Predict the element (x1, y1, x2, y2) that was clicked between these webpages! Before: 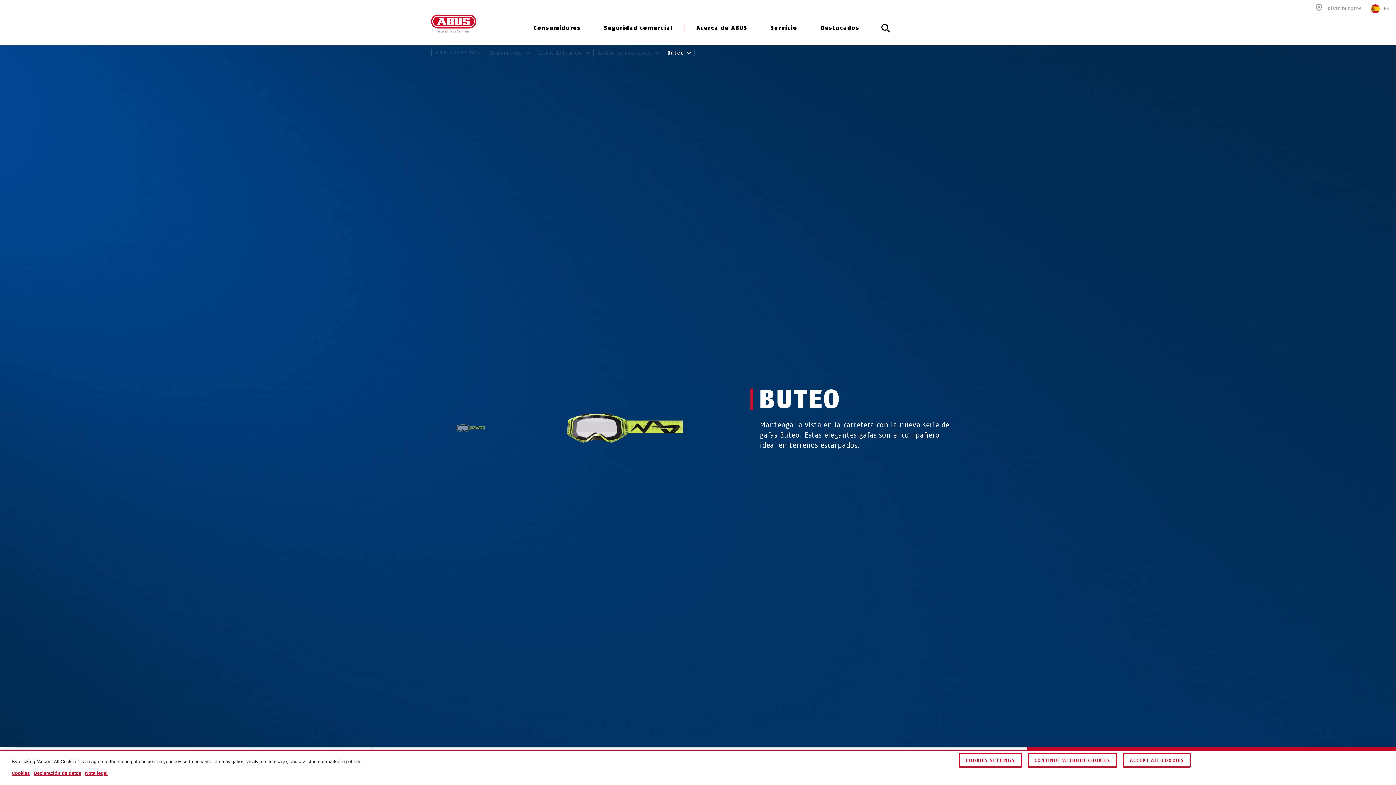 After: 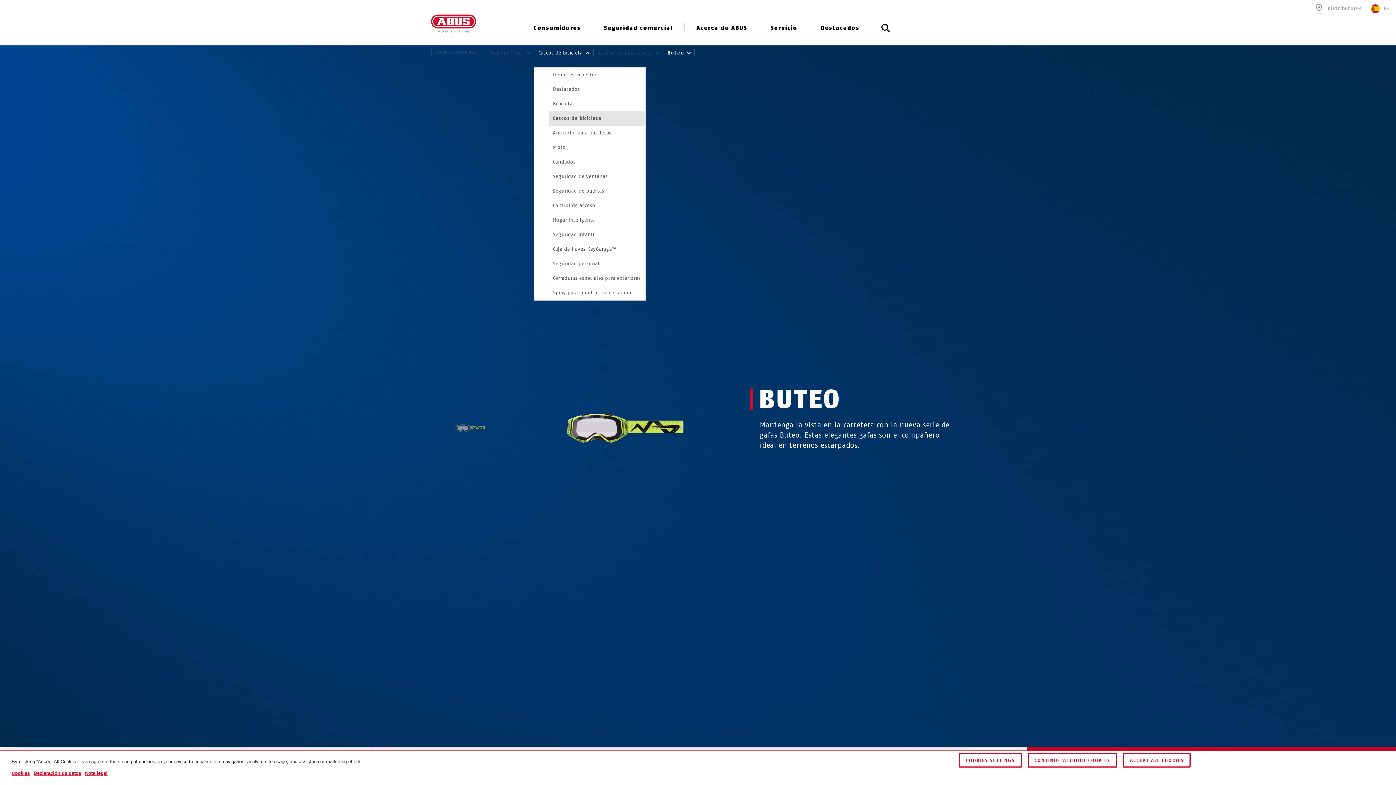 Action: label: Cascos de bicicleta  bbox: (533, 43, 593, 61)